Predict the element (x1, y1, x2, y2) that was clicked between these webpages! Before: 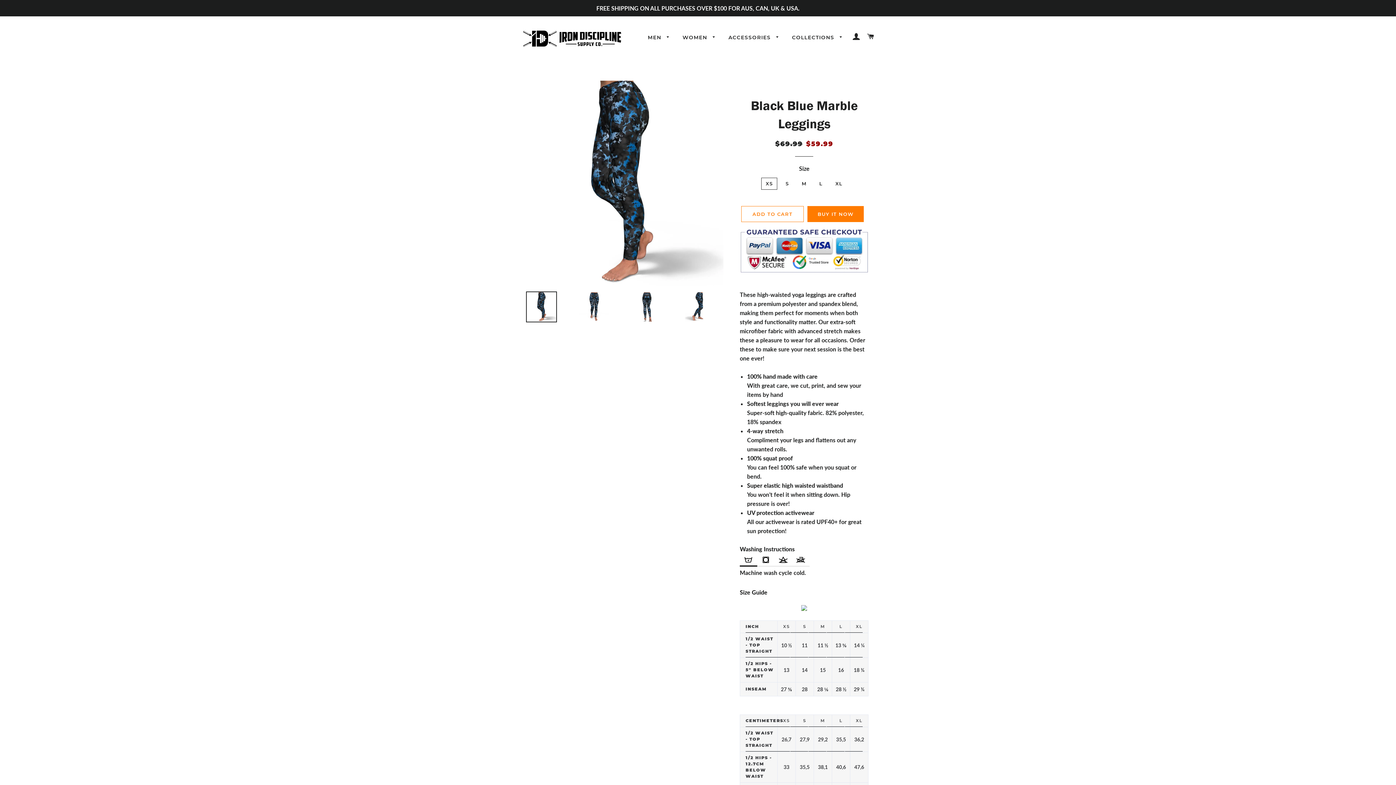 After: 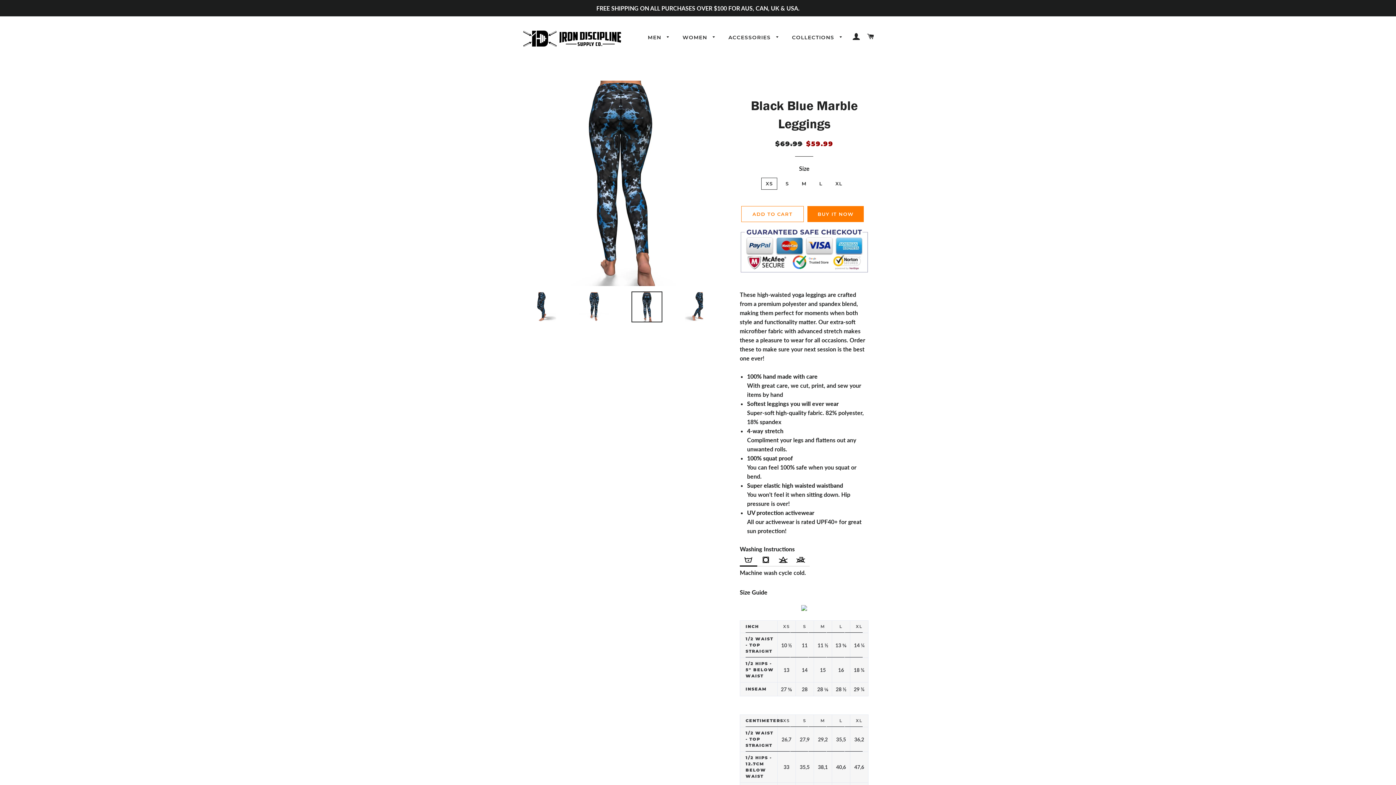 Action: bbox: (623, 291, 670, 322)